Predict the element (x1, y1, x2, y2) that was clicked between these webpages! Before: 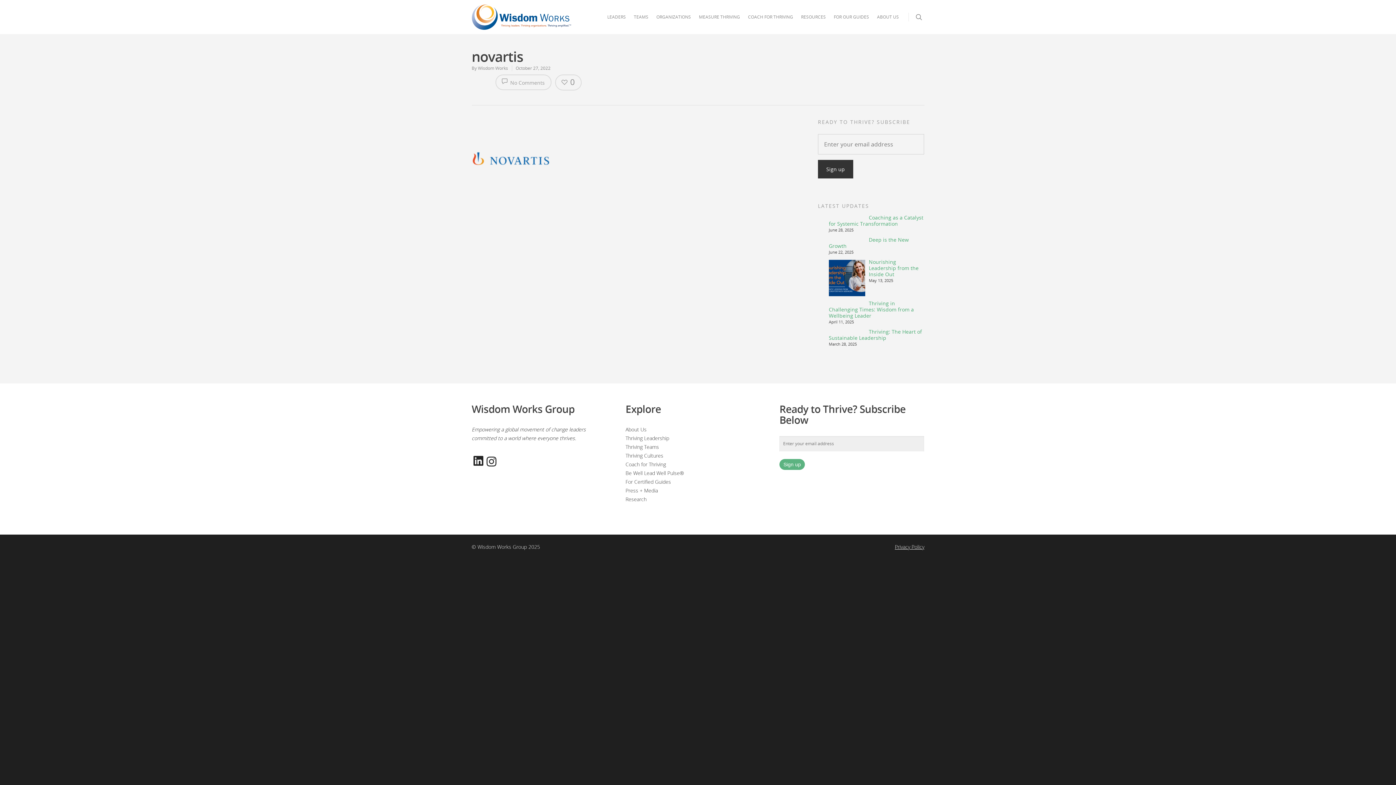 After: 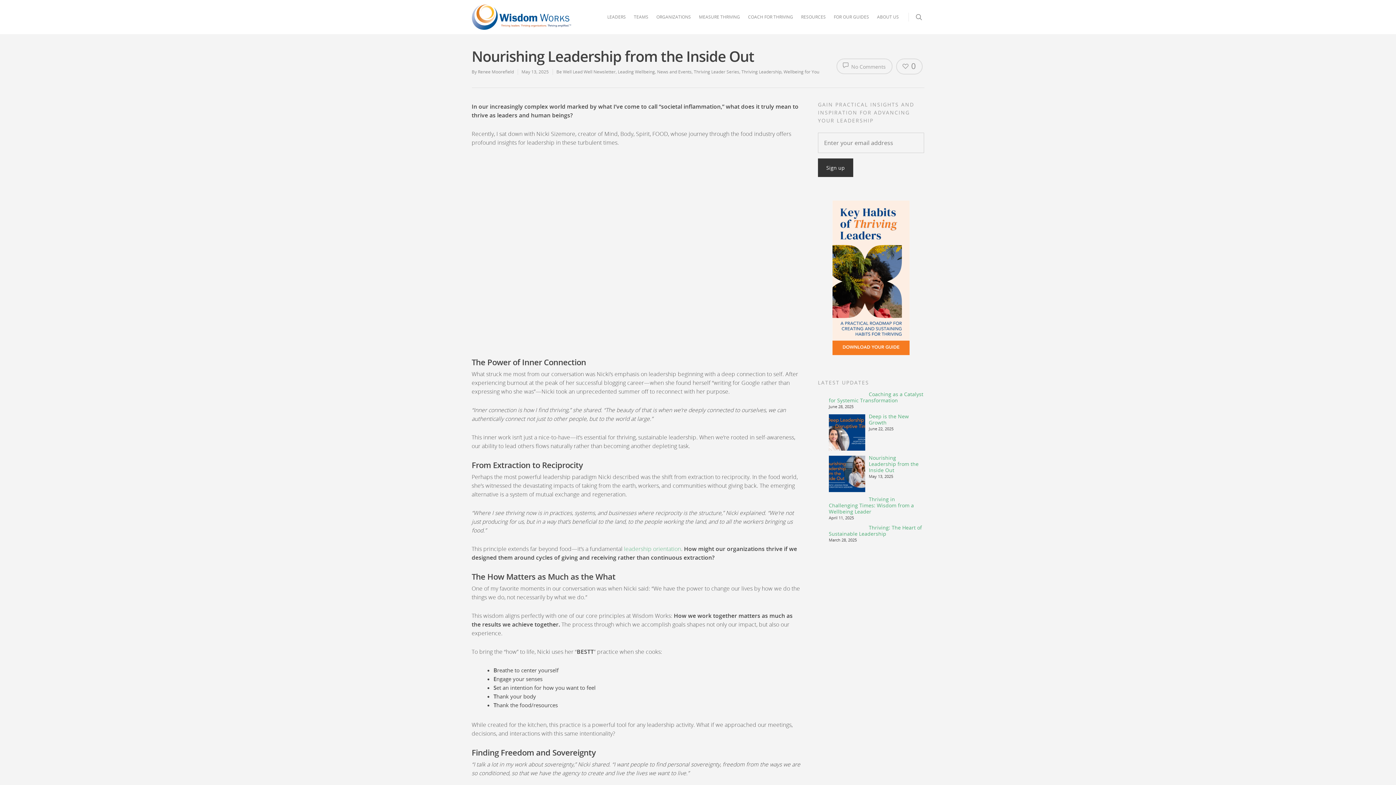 Action: label: Nourishing Leadership from the Inside Out bbox: (829, 258, 924, 277)